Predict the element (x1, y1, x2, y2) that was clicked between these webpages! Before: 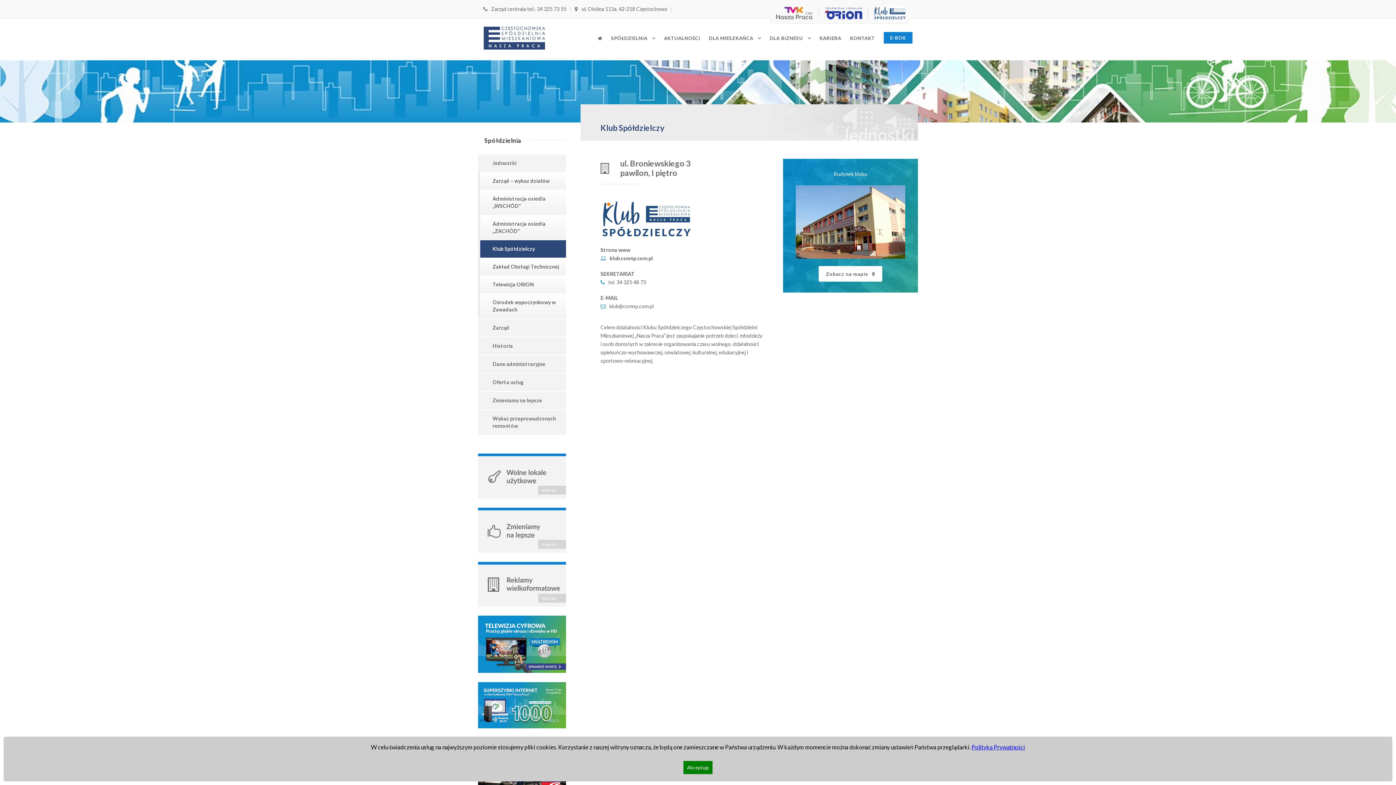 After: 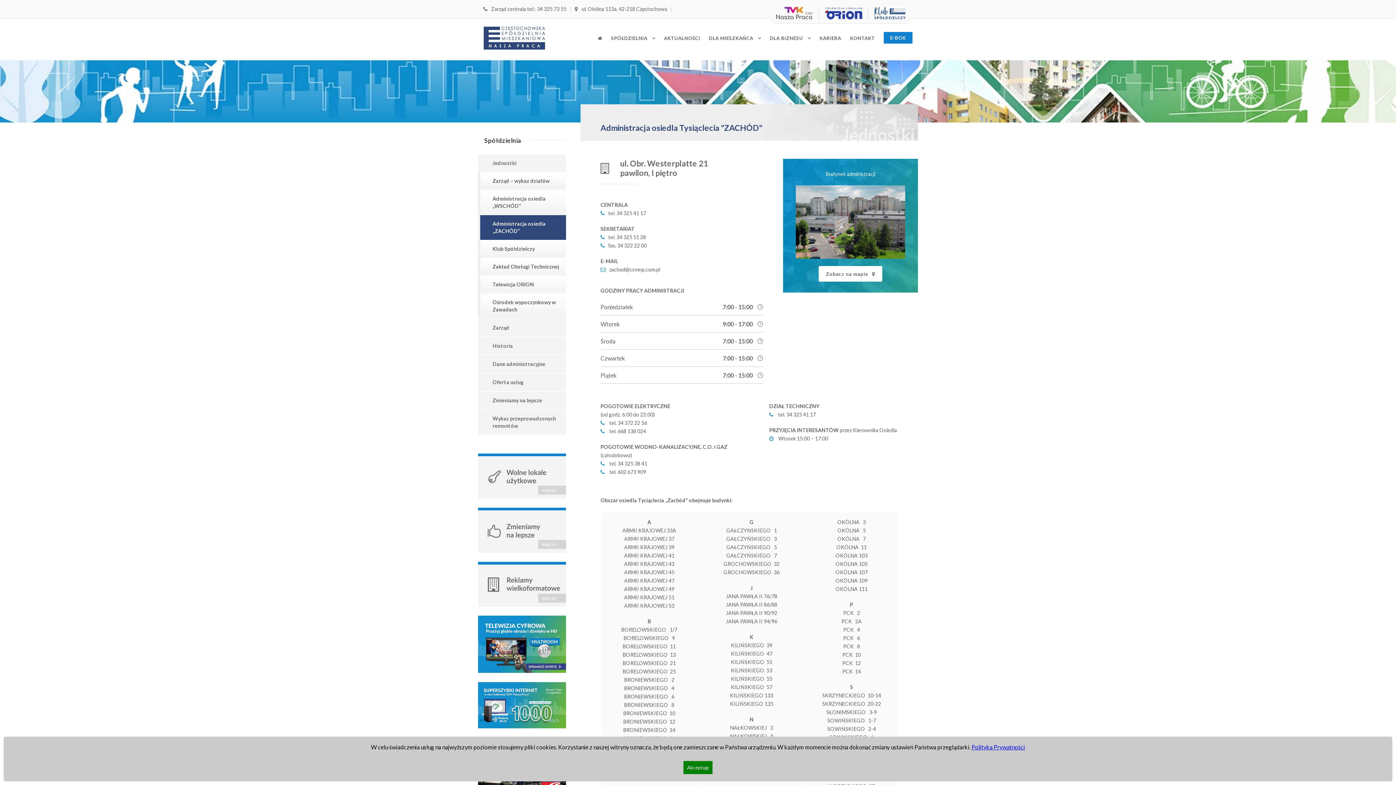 Action: label: Administracja osiedla „ZACHÓD” bbox: (480, 215, 566, 240)